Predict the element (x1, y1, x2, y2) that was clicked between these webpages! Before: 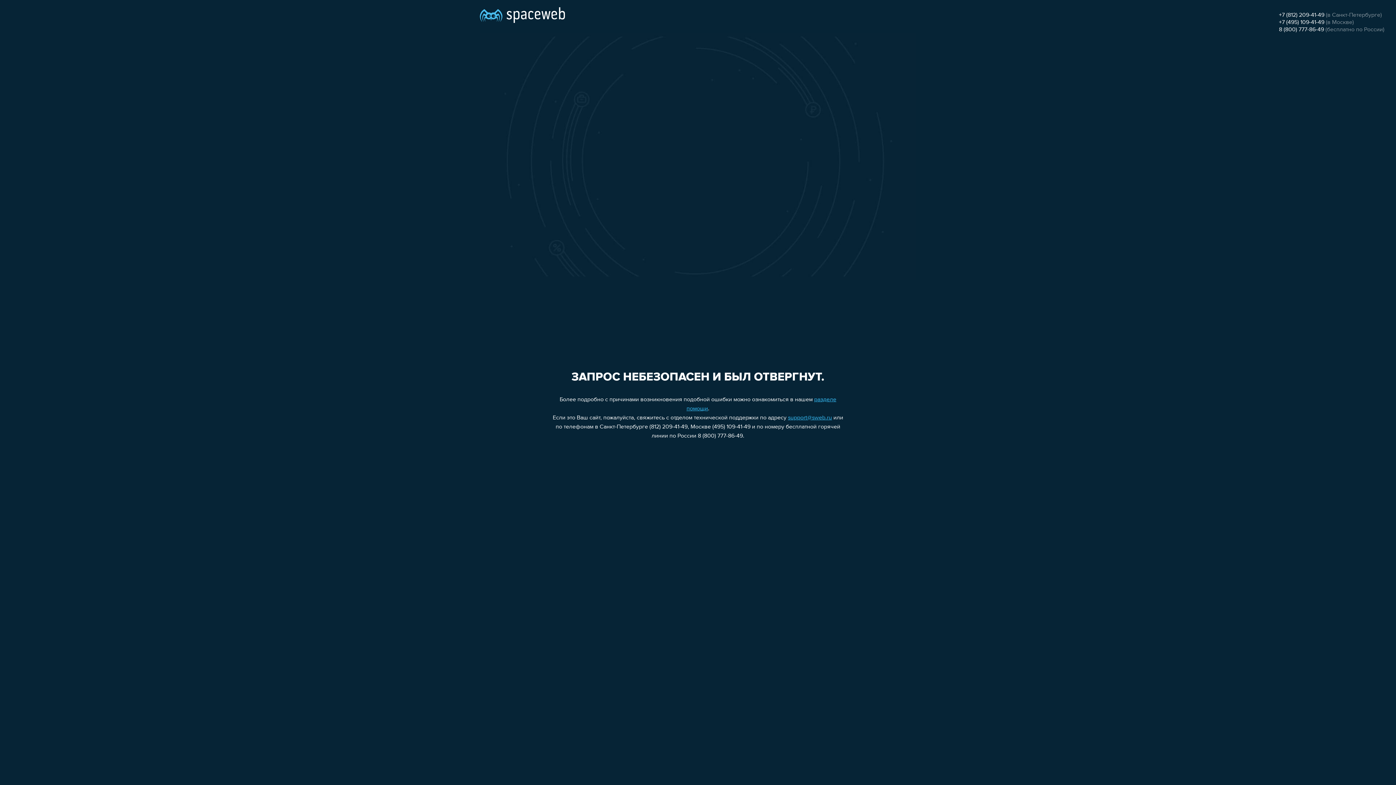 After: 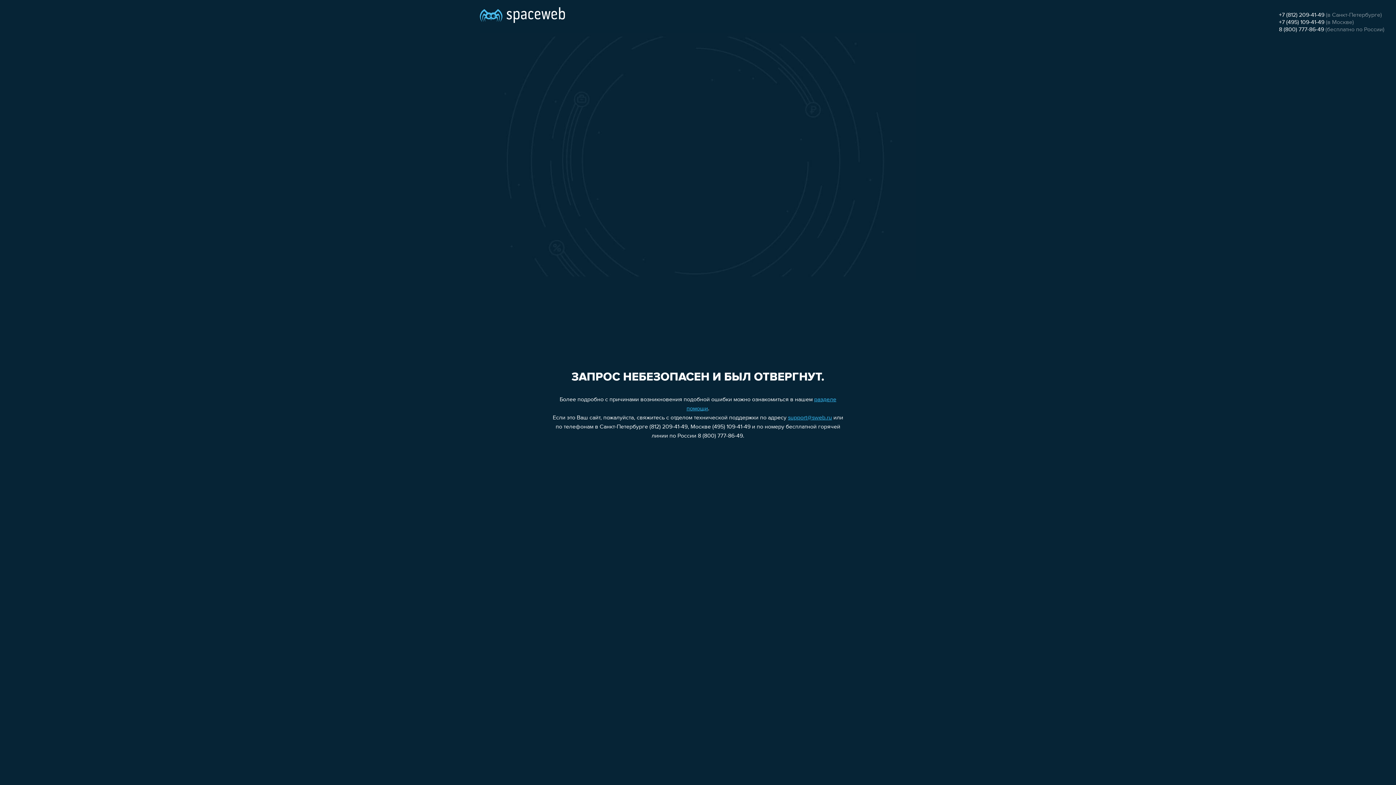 Action: bbox: (788, 415, 832, 421) label: support@sweb.ru